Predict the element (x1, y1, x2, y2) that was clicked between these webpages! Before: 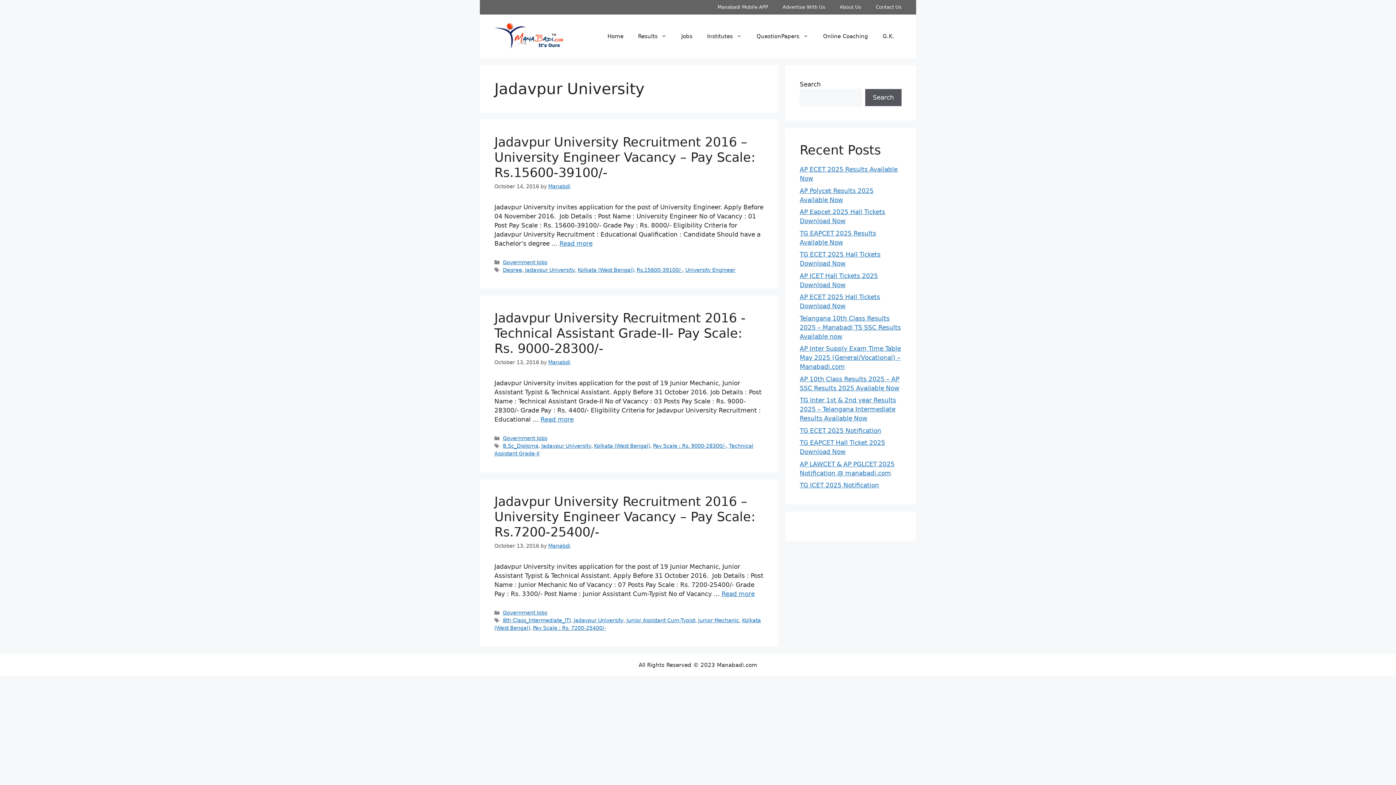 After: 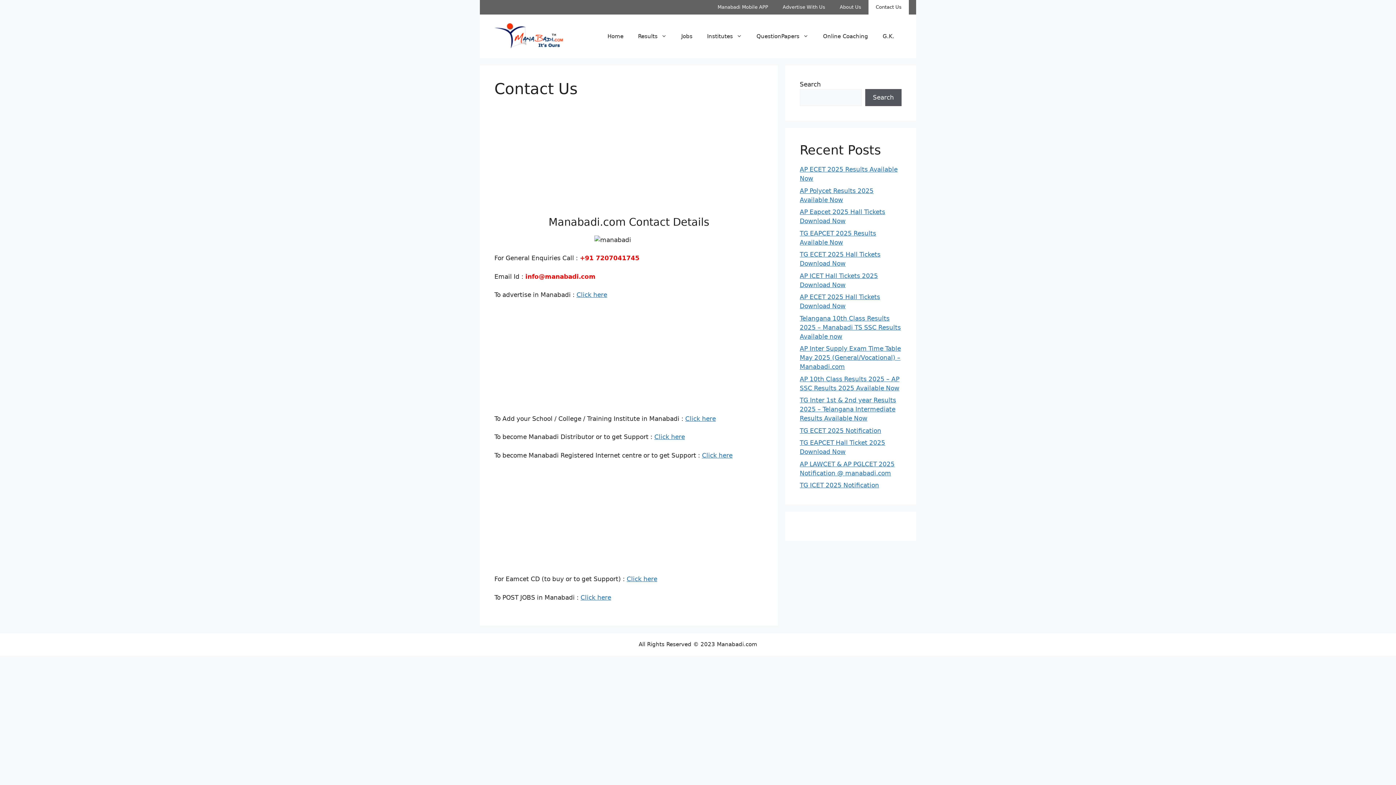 Action: bbox: (868, 0, 909, 14) label: Contact Us